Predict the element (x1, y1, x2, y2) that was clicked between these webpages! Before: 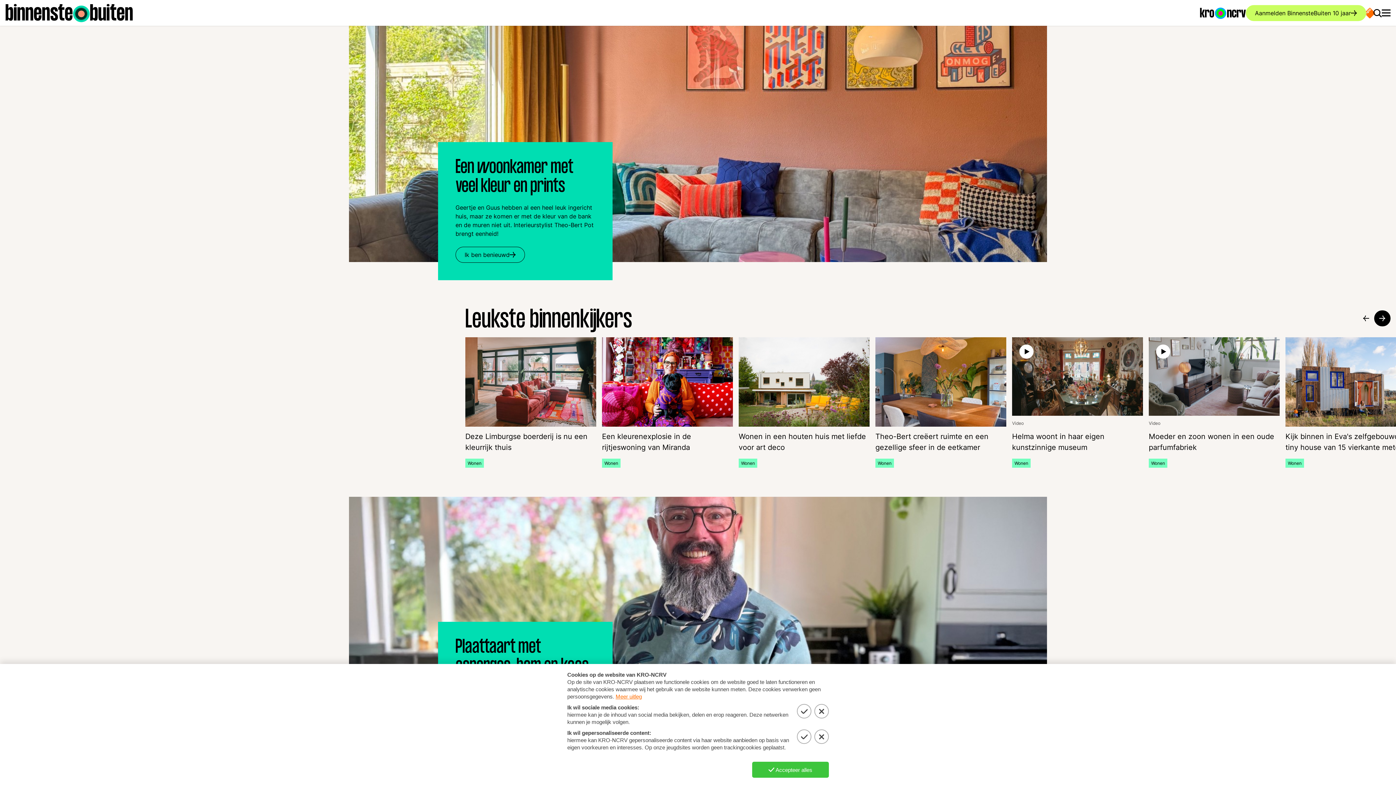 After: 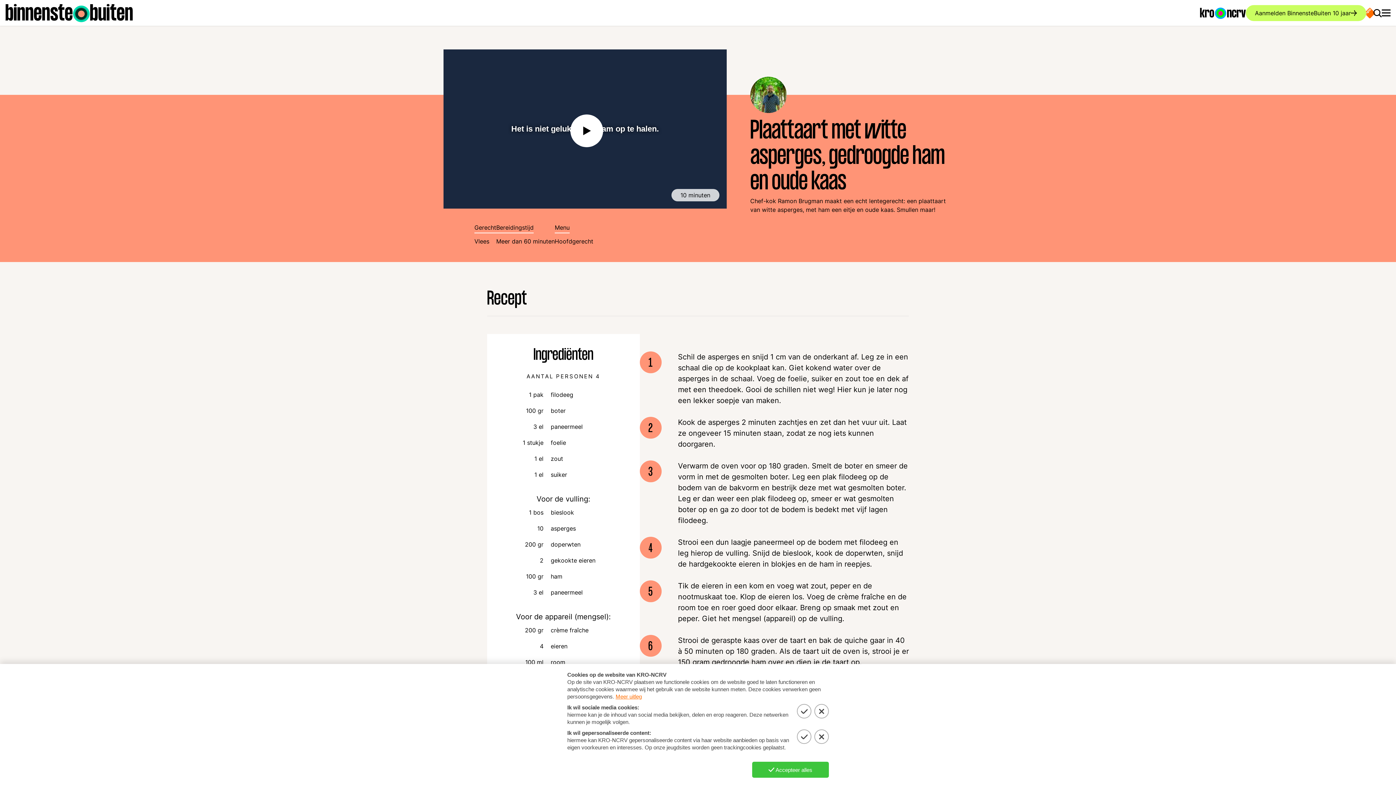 Action: label: Naar het recept bbox: (455, 718, 523, 734)